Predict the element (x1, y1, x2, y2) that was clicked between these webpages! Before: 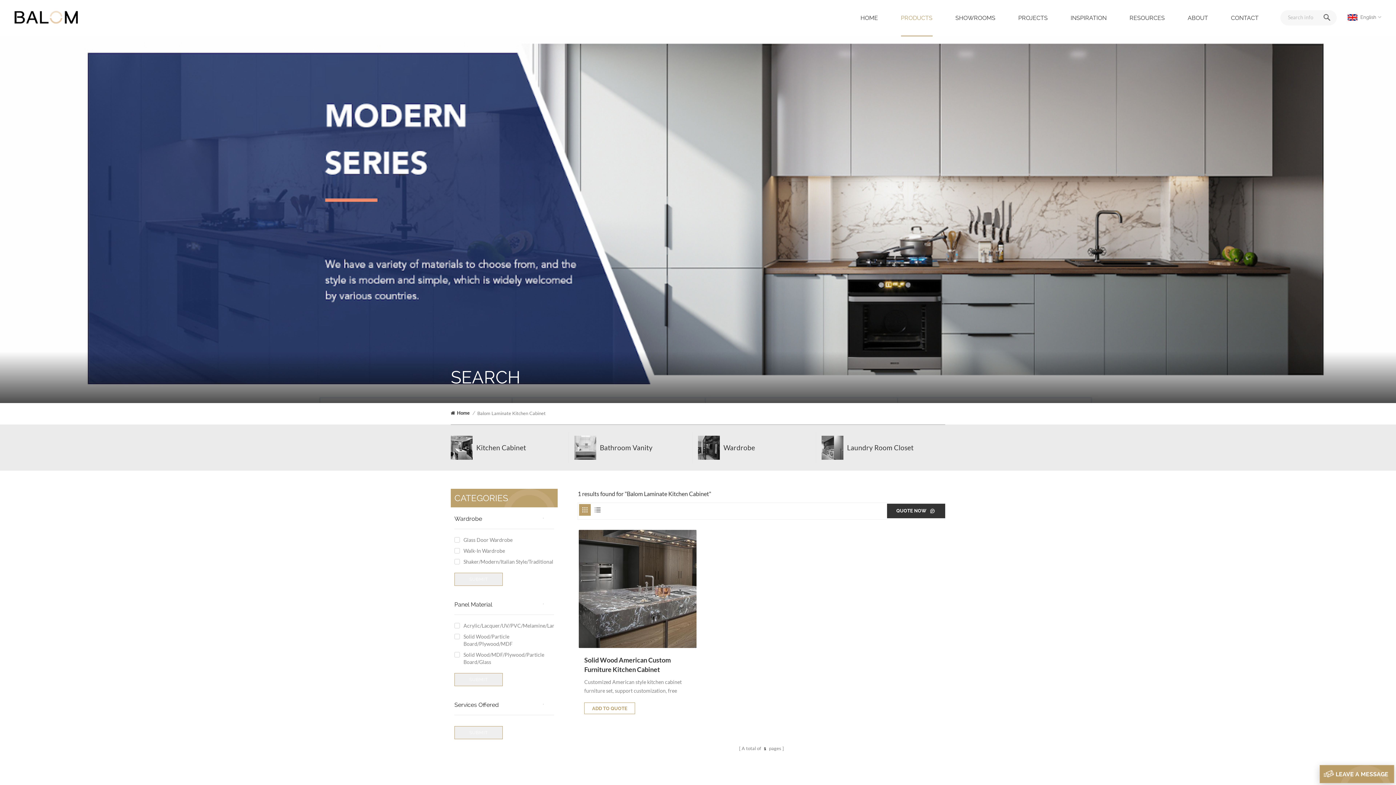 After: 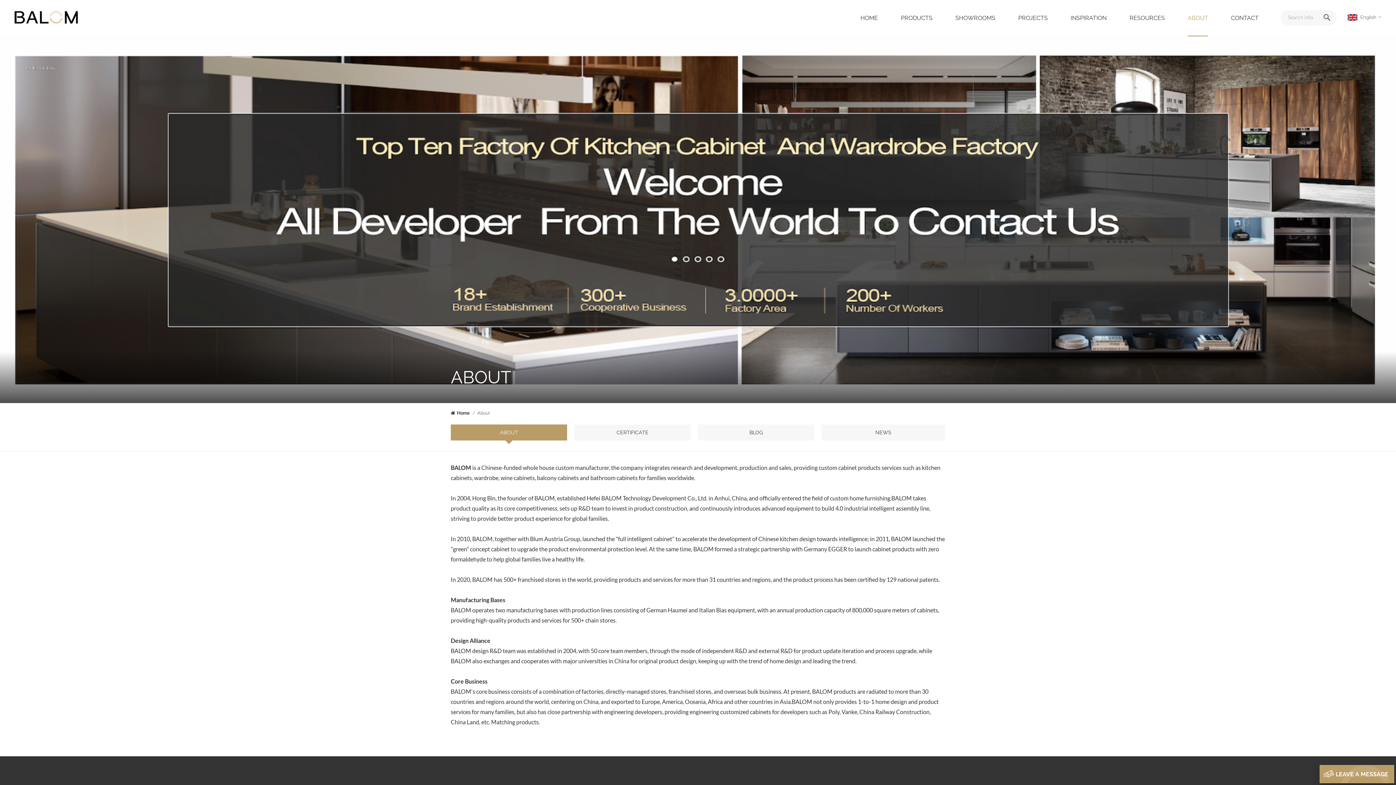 Action: label: ABOUT bbox: (1188, 0, 1208, 36)